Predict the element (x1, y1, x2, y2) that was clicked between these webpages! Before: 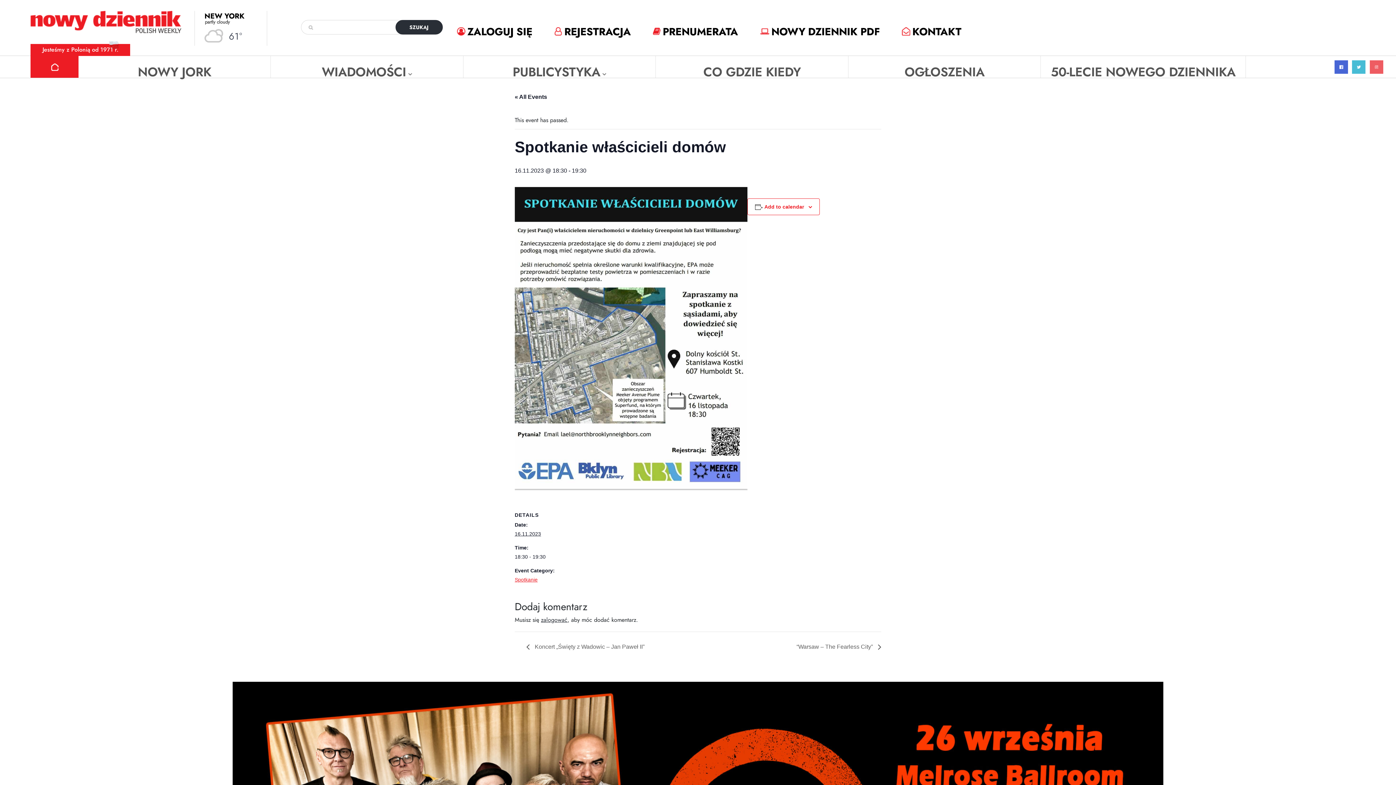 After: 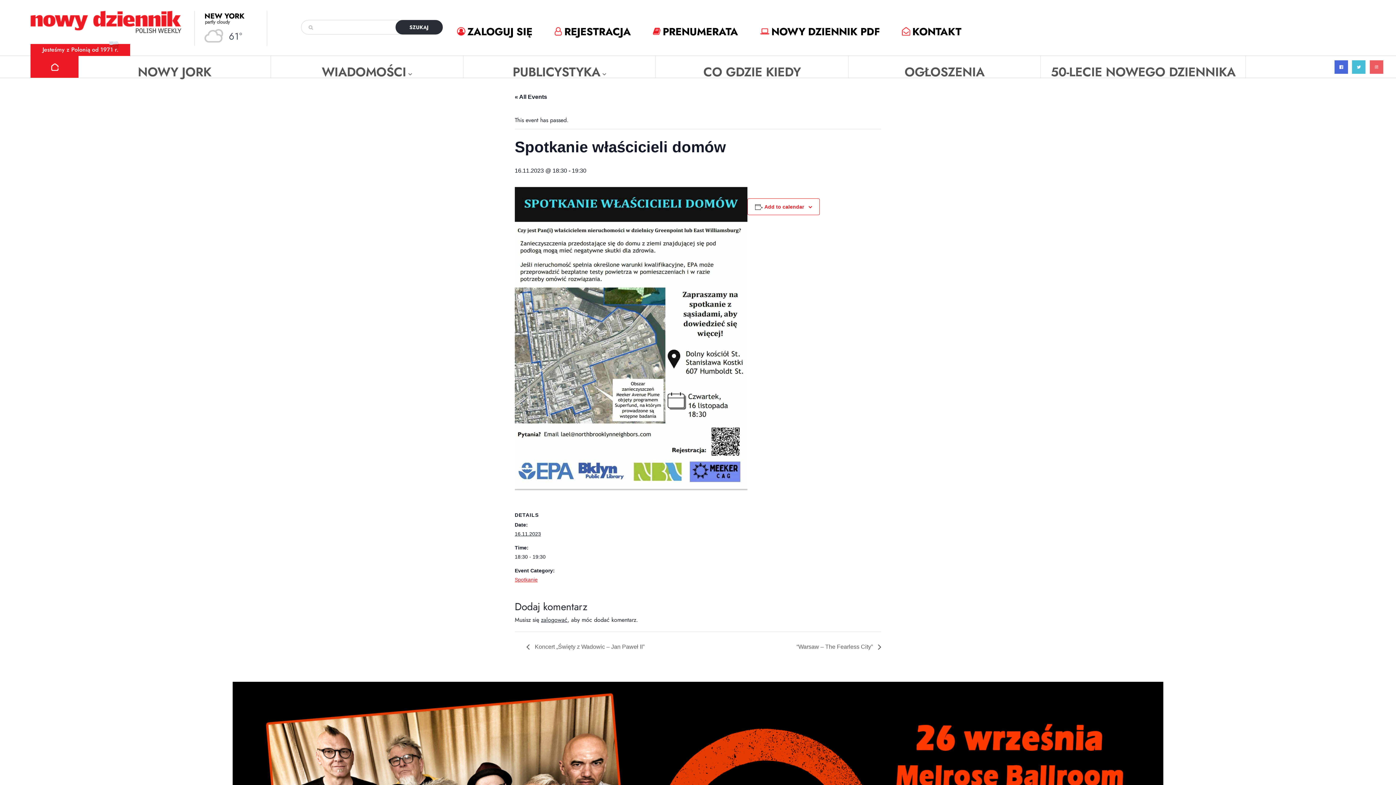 Action: bbox: (1370, 60, 1383, 76)